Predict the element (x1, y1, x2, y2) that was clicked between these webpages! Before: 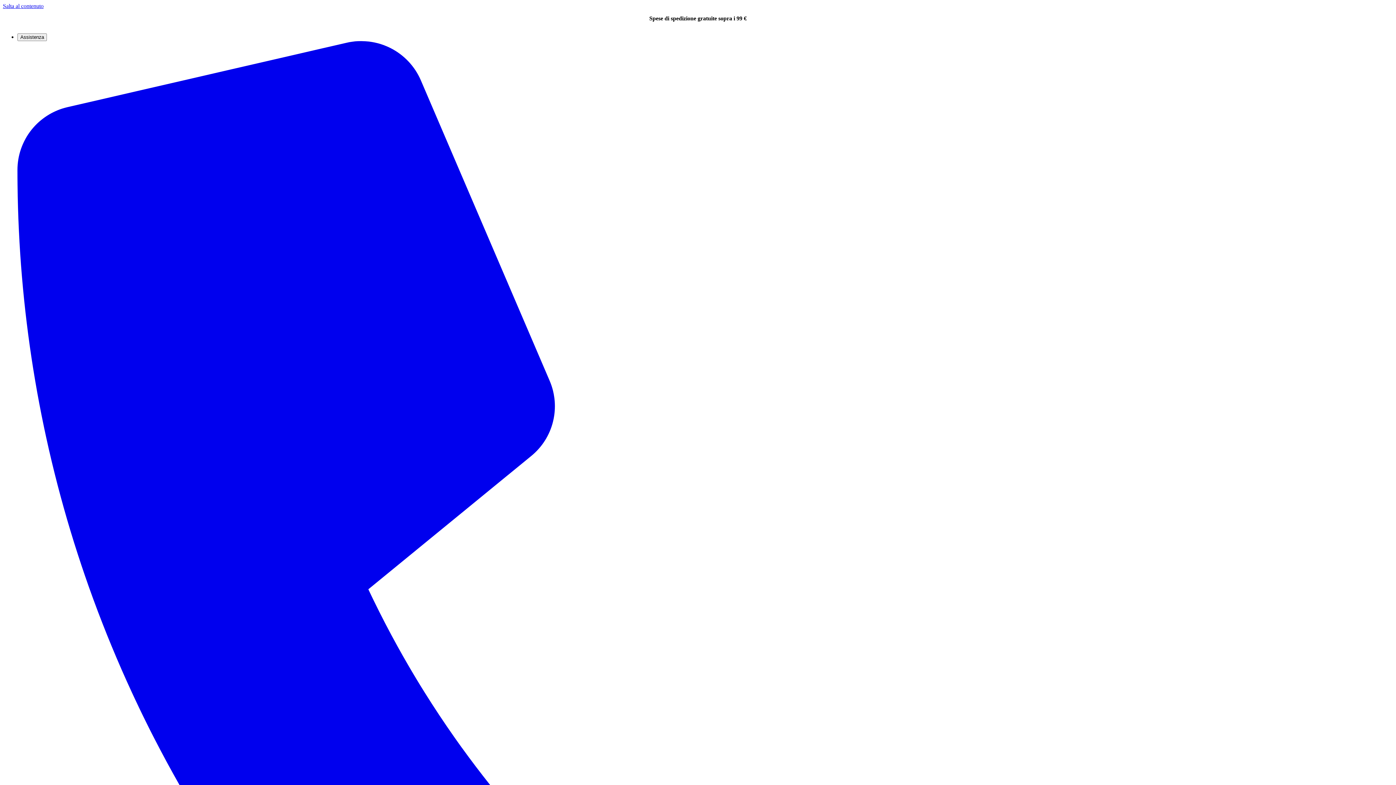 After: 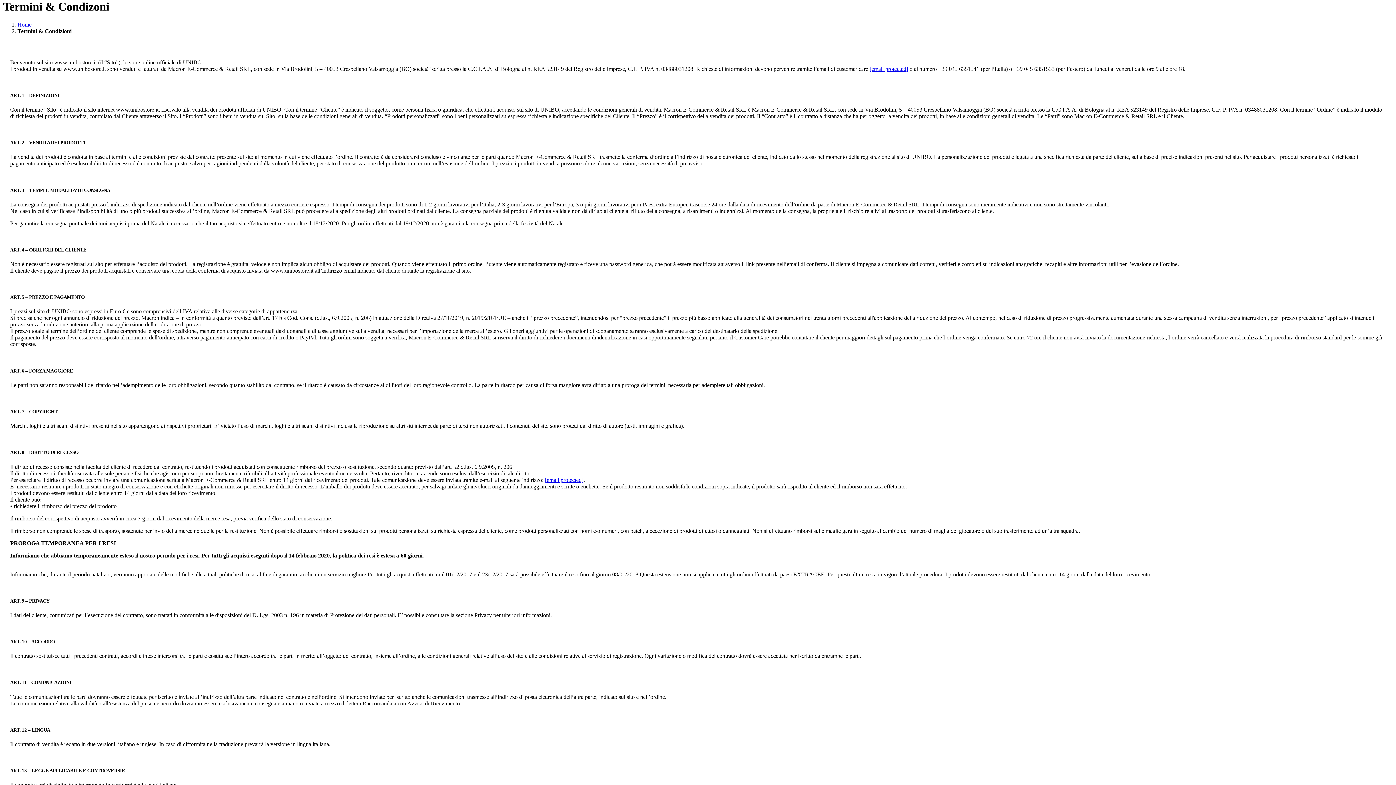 Action: label: Salta al contenuto bbox: (2, 2, 43, 9)